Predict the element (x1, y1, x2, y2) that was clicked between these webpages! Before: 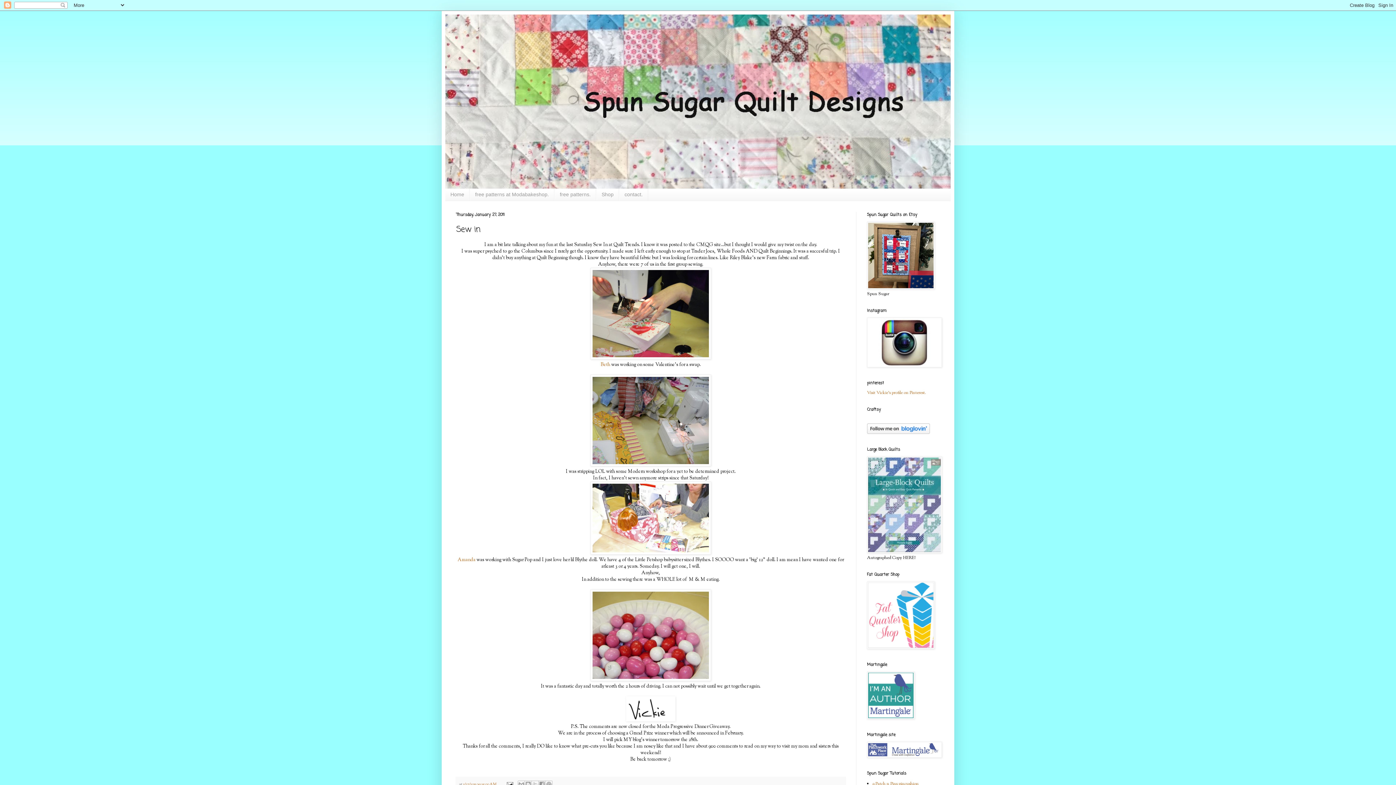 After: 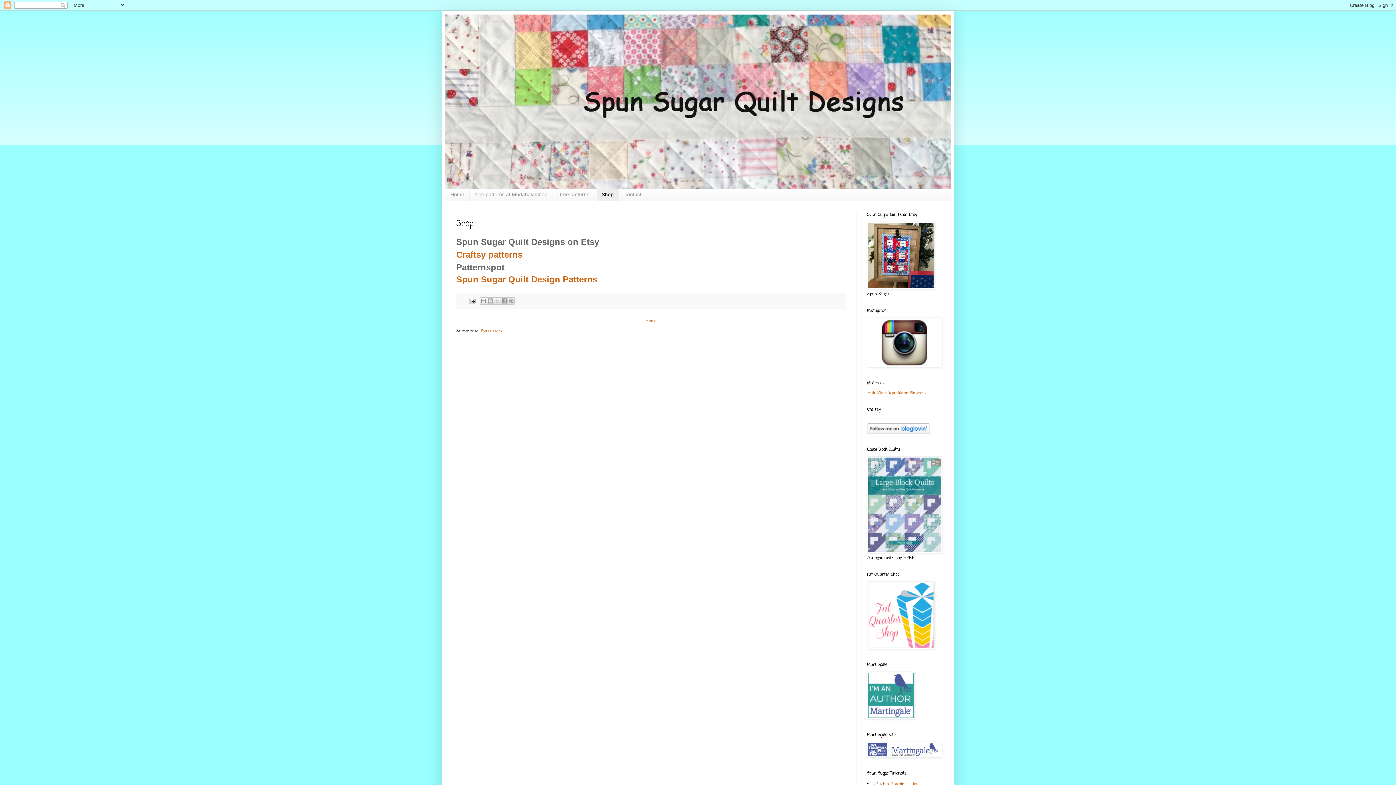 Action: bbox: (596, 188, 619, 200) label: Shop